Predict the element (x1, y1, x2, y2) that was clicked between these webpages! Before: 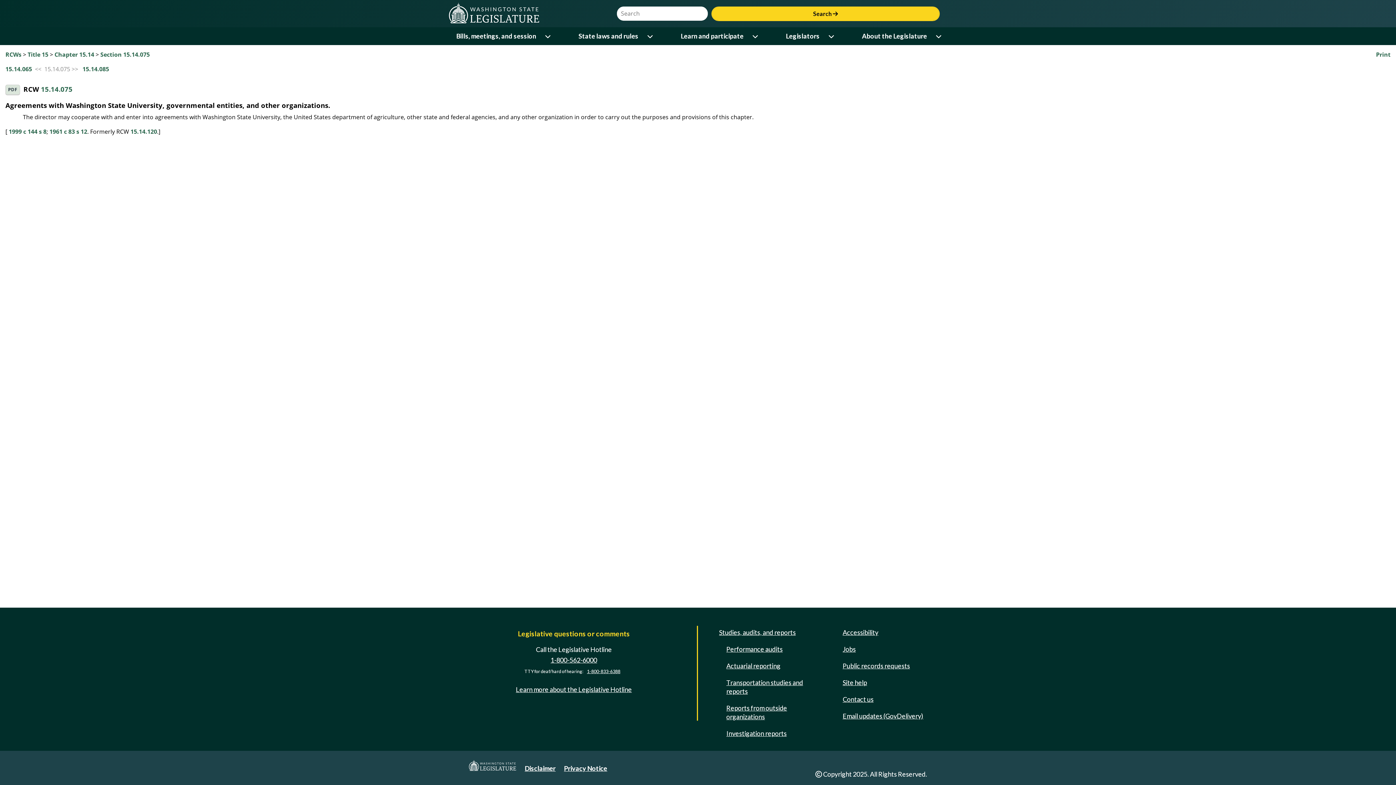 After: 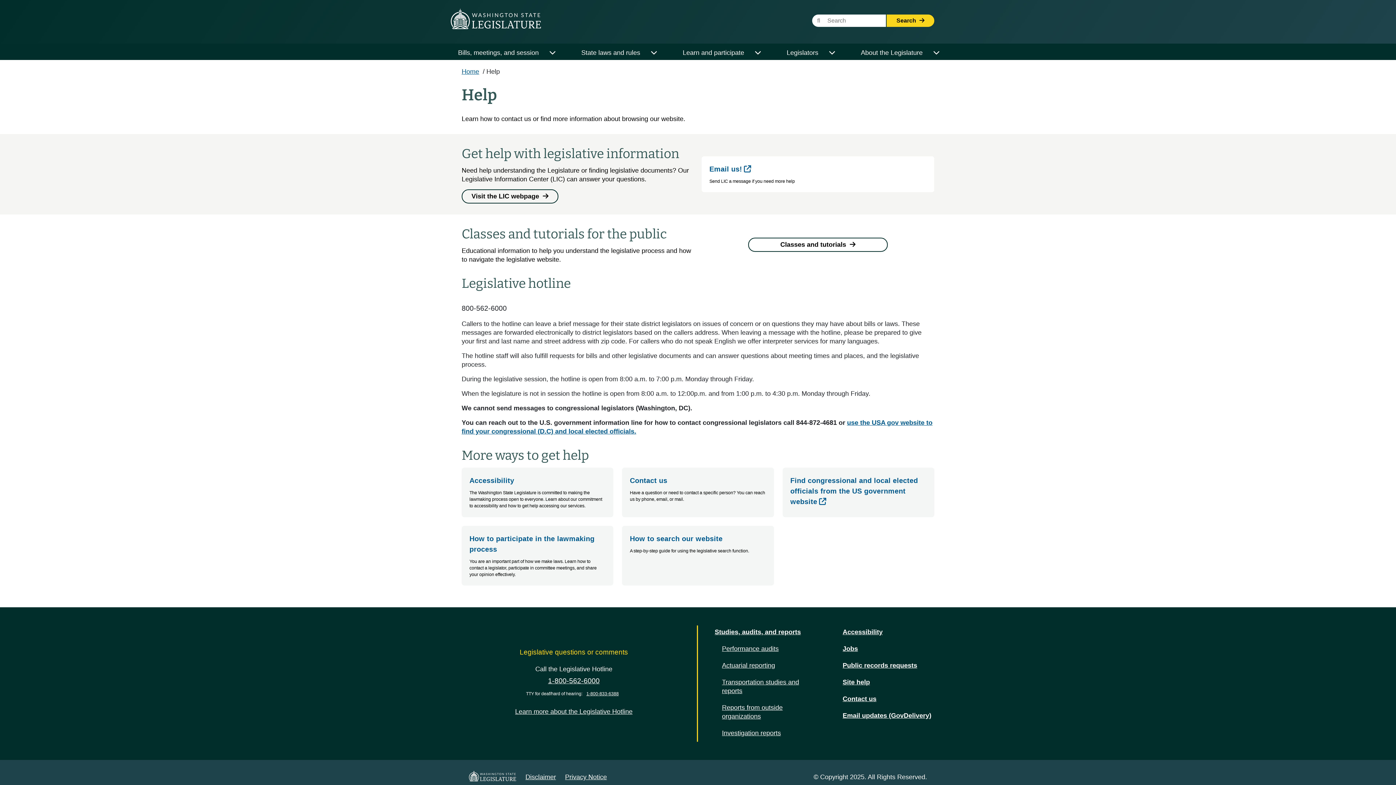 Action: bbox: (840, 676, 870, 689) label: Site help